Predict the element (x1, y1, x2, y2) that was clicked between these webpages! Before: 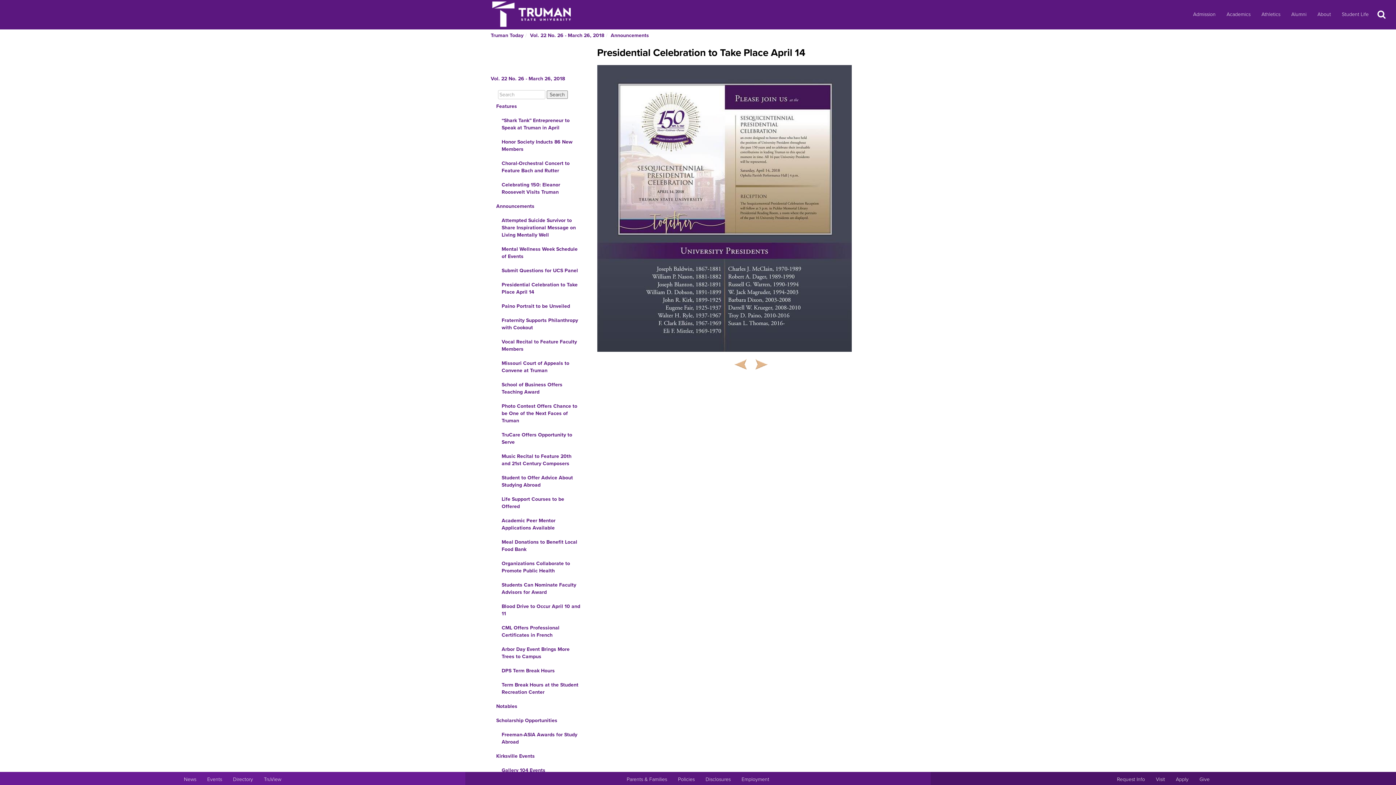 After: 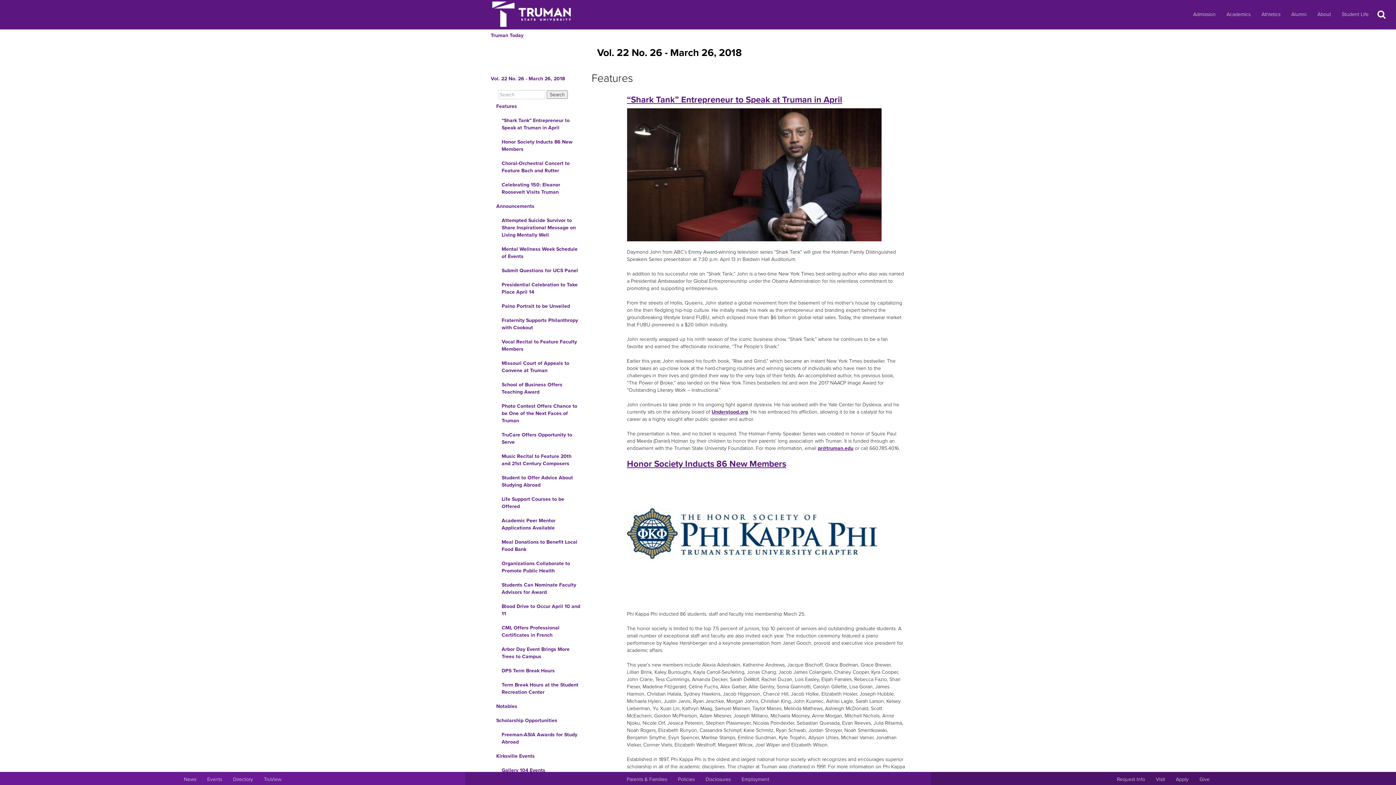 Action: bbox: (530, 32, 604, 38) label: Vol. 22 No. 26 - March 26, 2018